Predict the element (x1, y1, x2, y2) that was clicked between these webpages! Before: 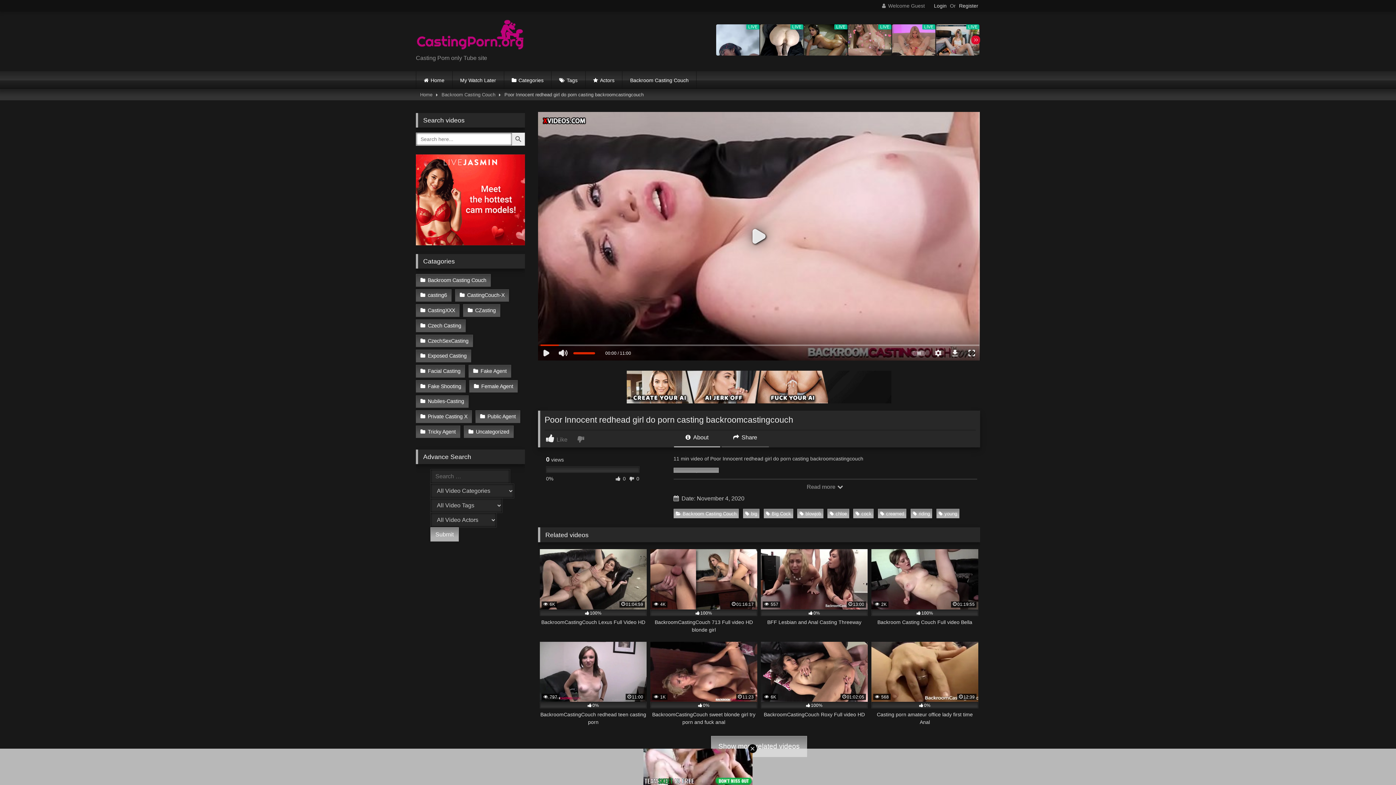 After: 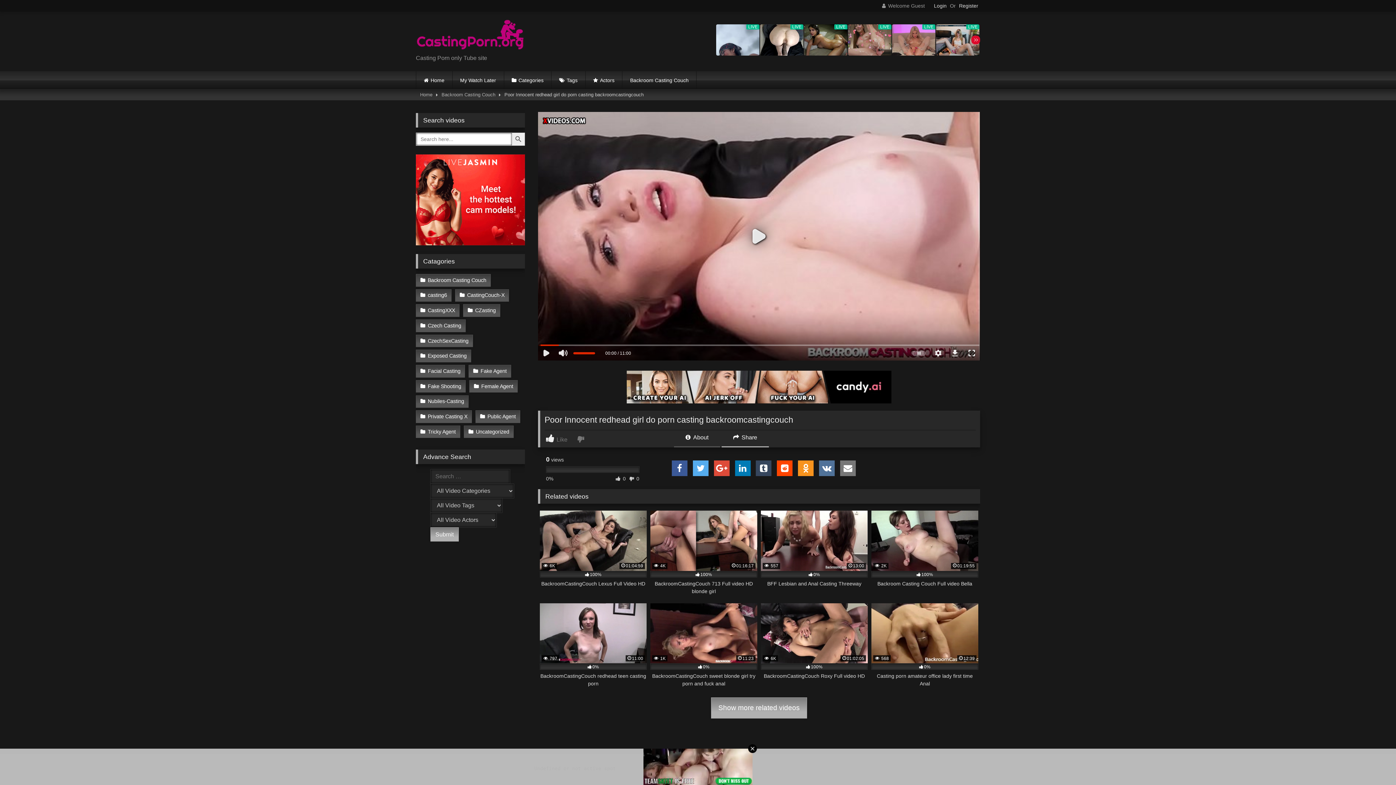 Action: label:  Share bbox: (721, 433, 769, 447)